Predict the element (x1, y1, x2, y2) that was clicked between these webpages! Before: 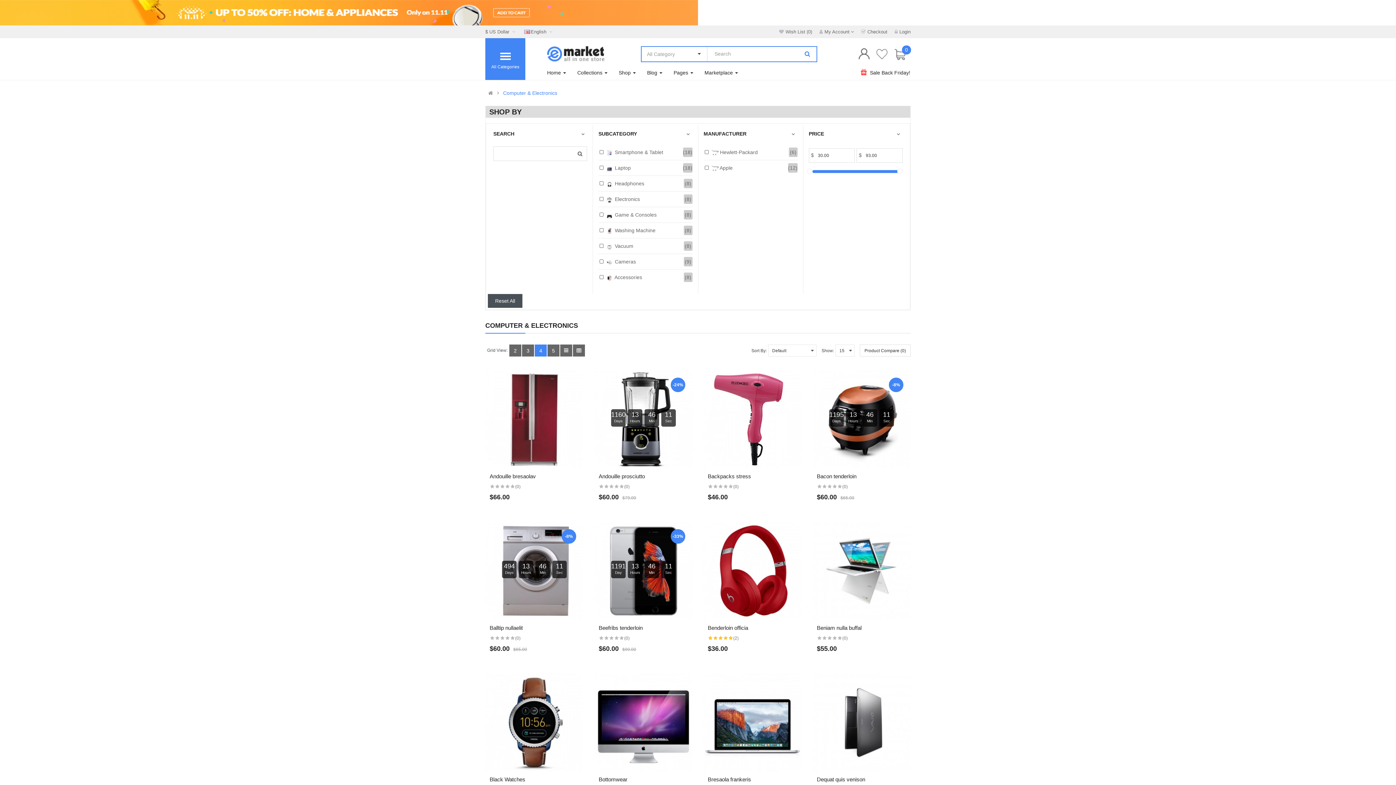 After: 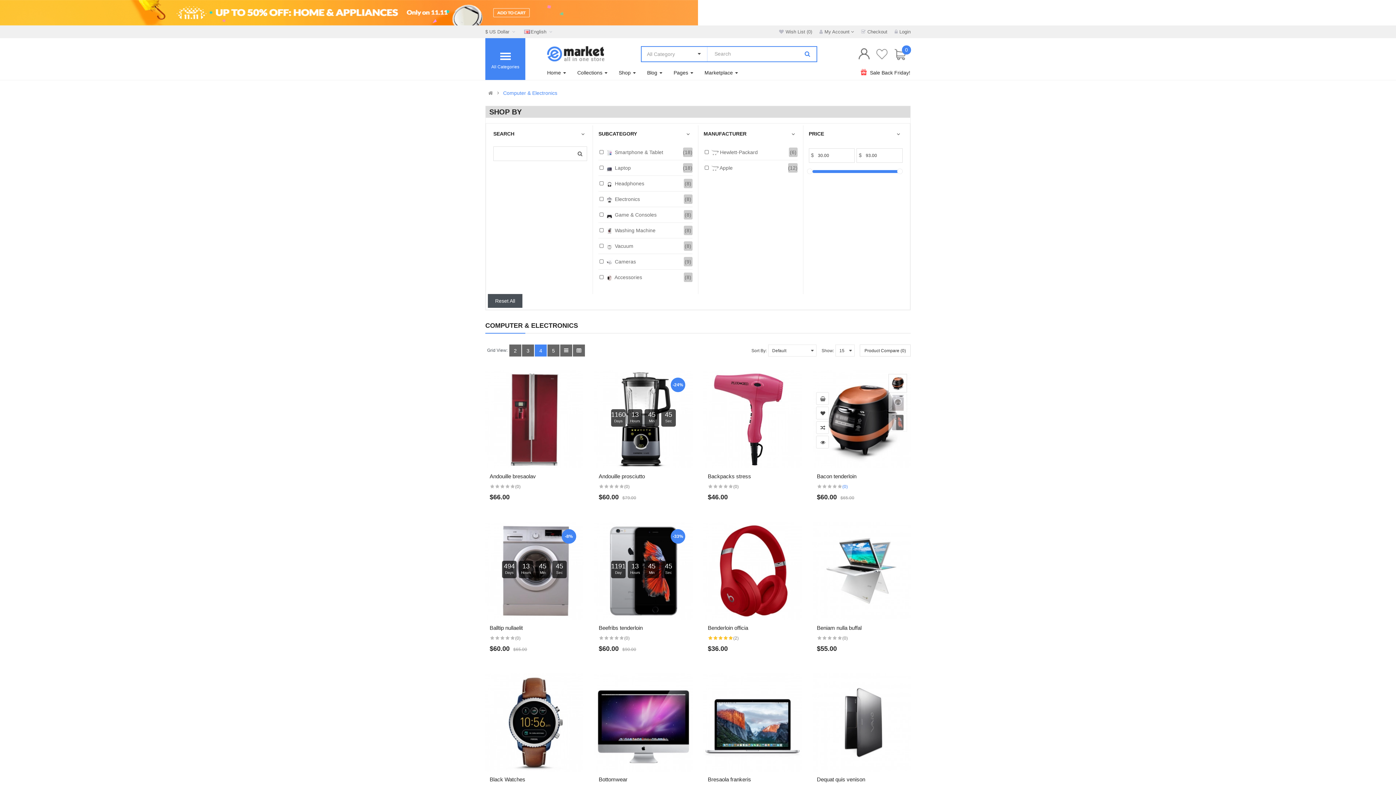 Action: label: (0) bbox: (842, 484, 848, 489)